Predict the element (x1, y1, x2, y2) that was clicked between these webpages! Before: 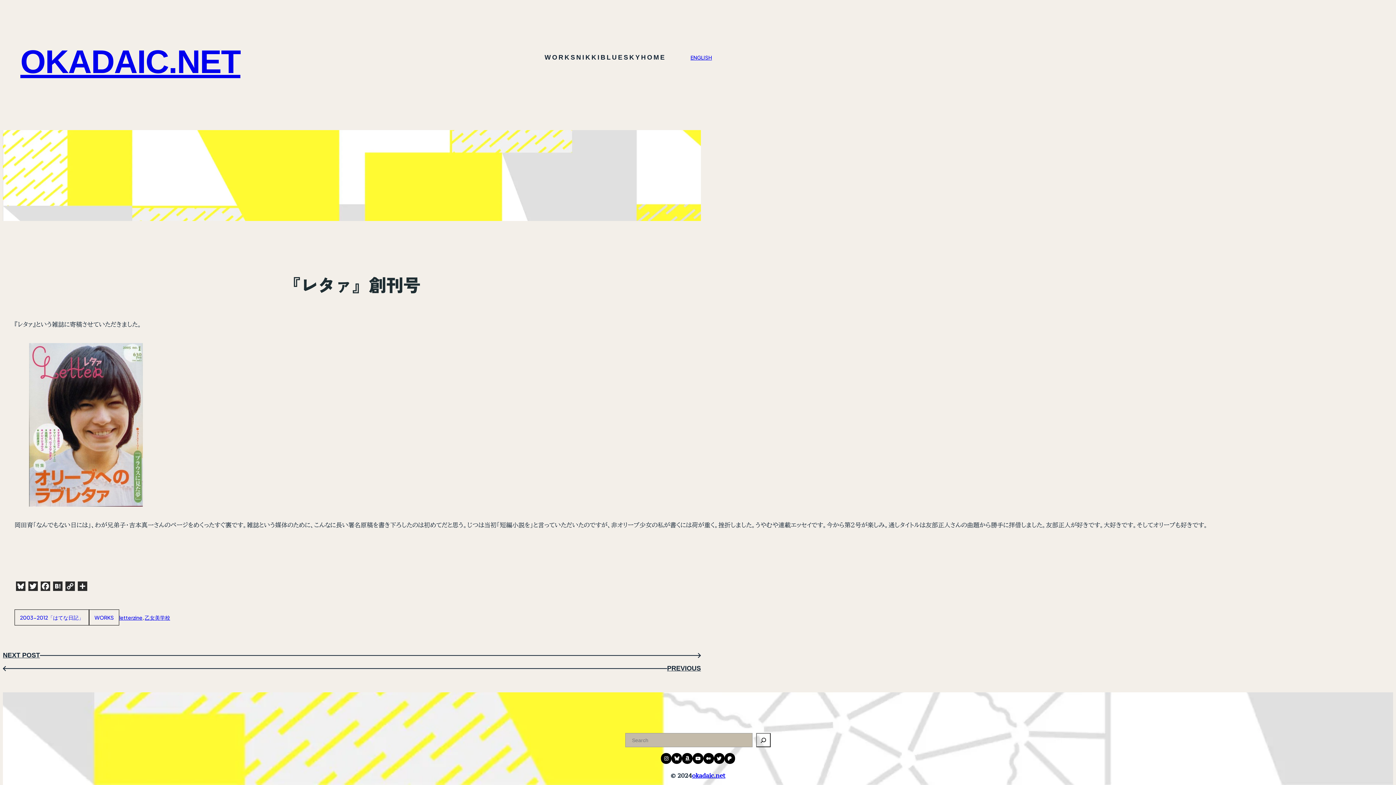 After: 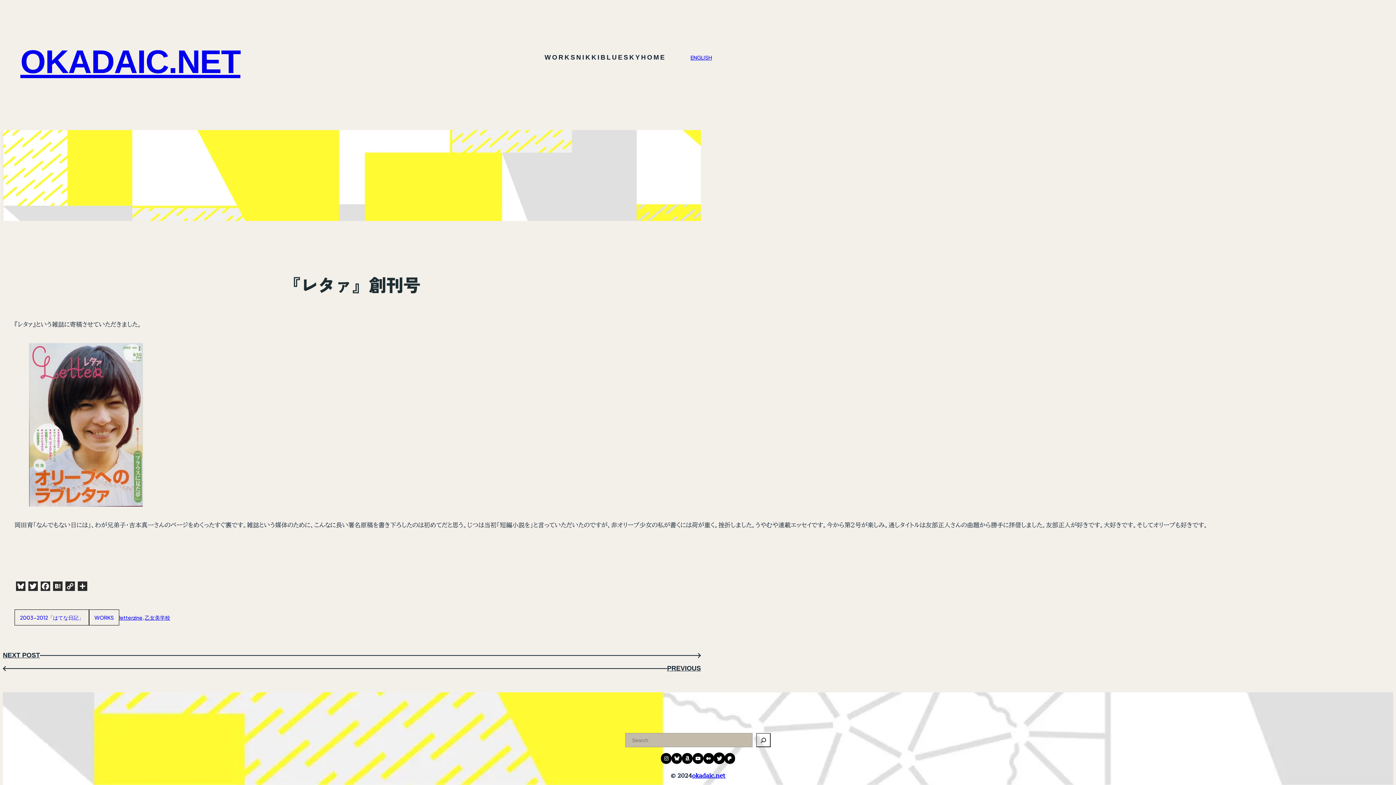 Action: bbox: (714, 753, 724, 764) label: twitter